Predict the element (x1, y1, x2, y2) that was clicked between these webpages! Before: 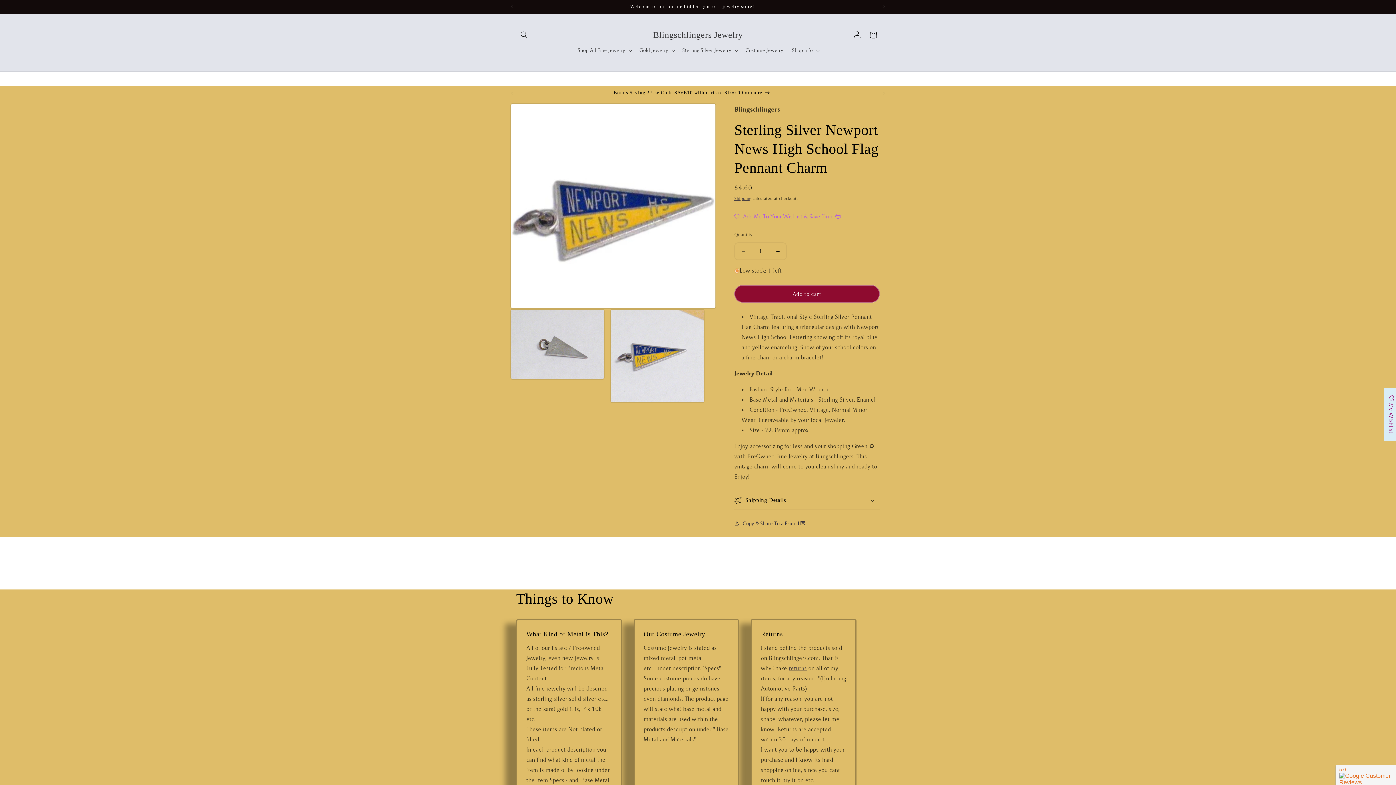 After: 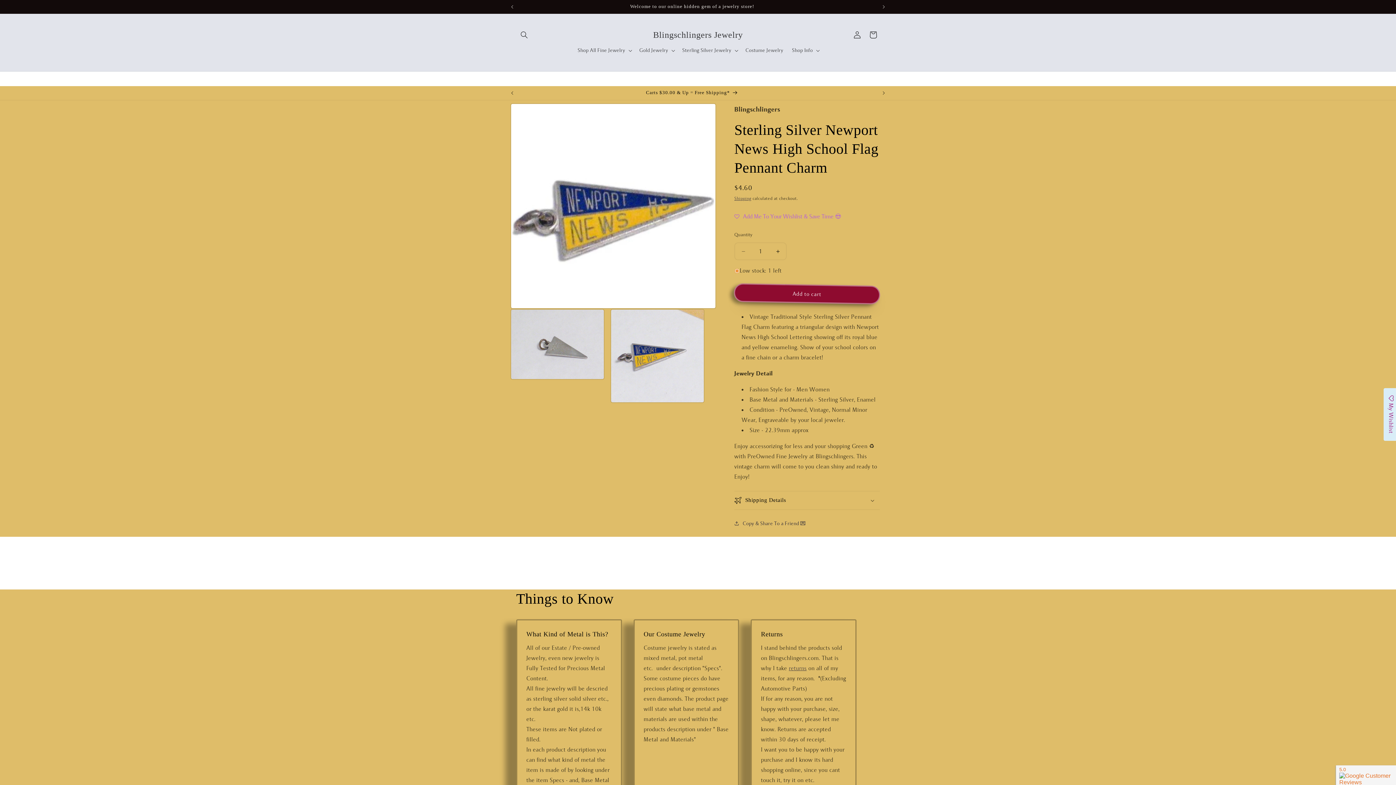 Action: label: Add to cart bbox: (734, 285, 880, 302)